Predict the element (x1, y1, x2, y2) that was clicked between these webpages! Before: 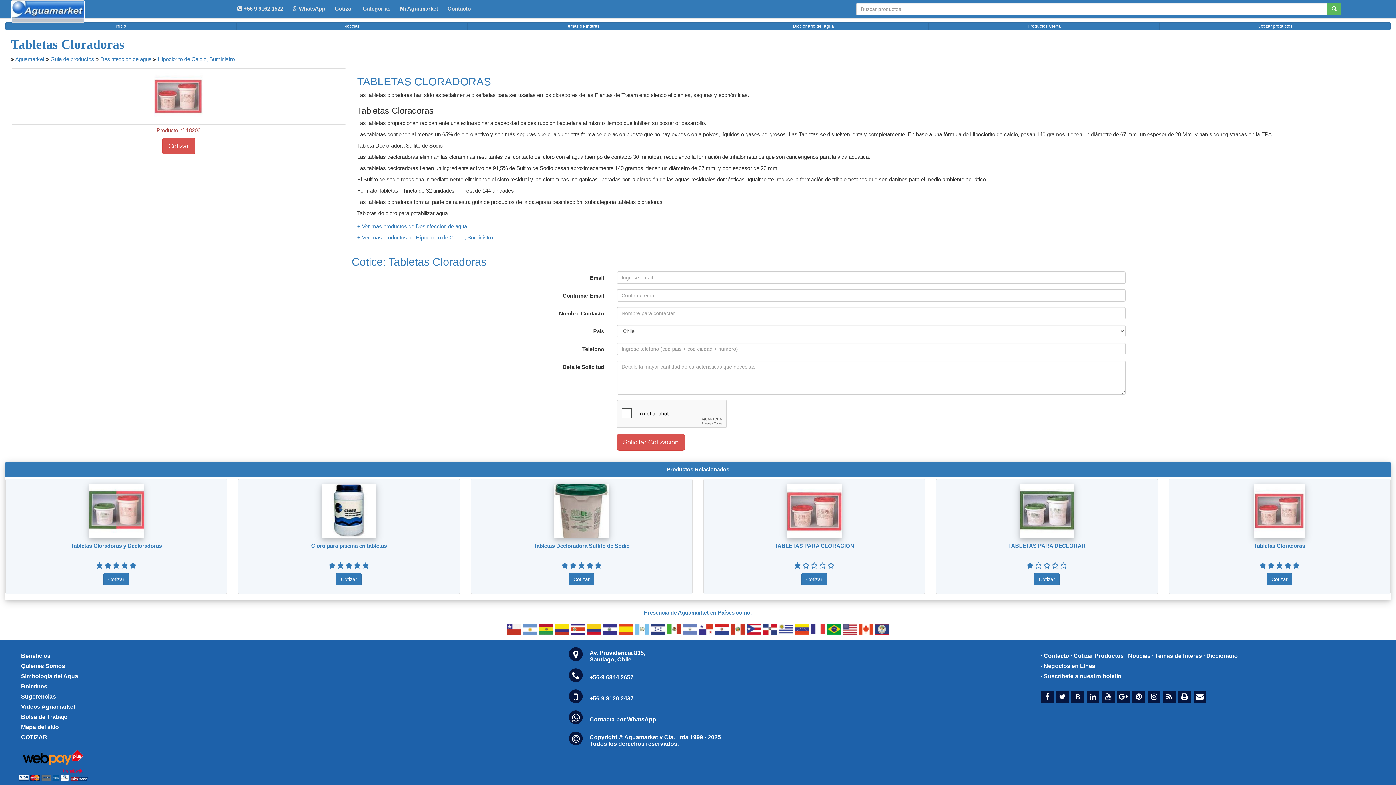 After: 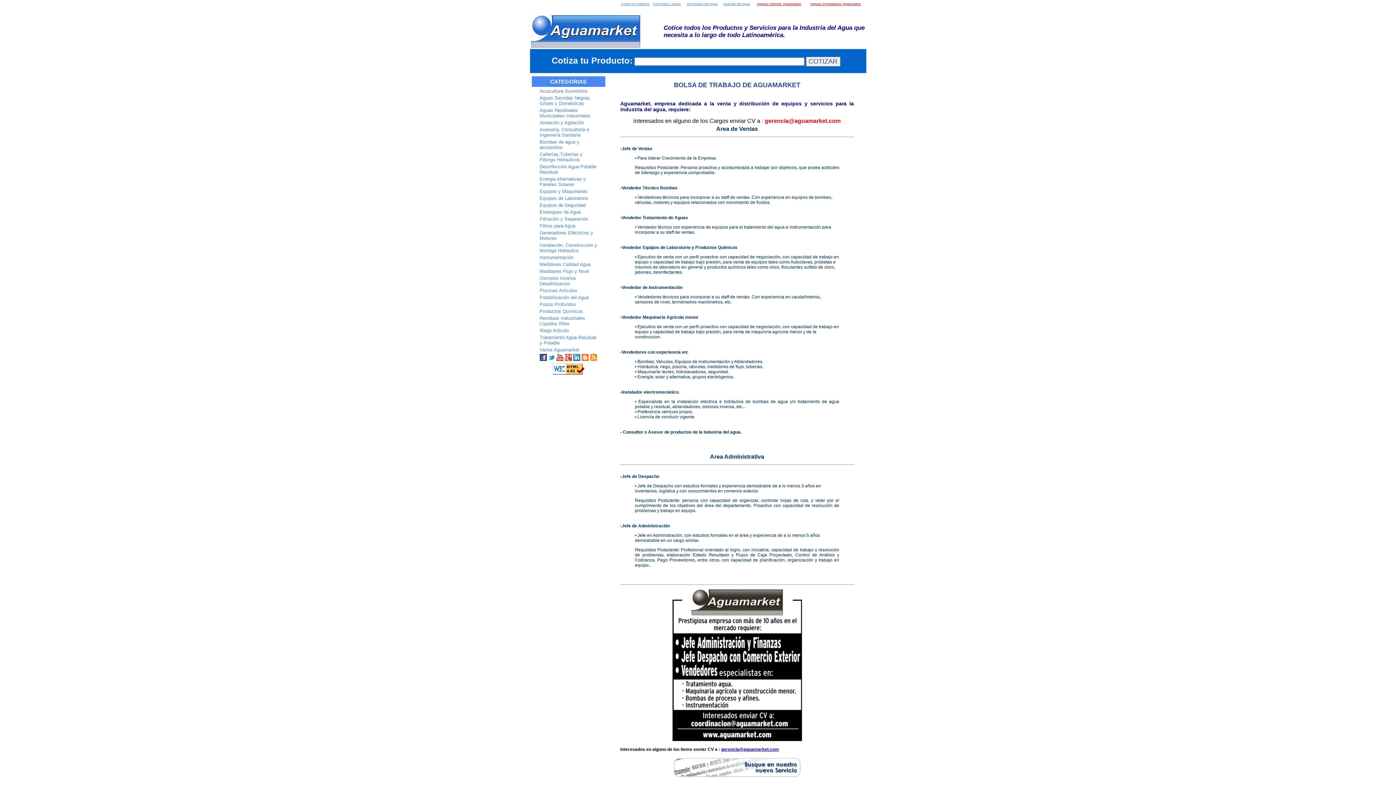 Action: label: · Bolsa de Trabajo bbox: (18, 712, 67, 722)